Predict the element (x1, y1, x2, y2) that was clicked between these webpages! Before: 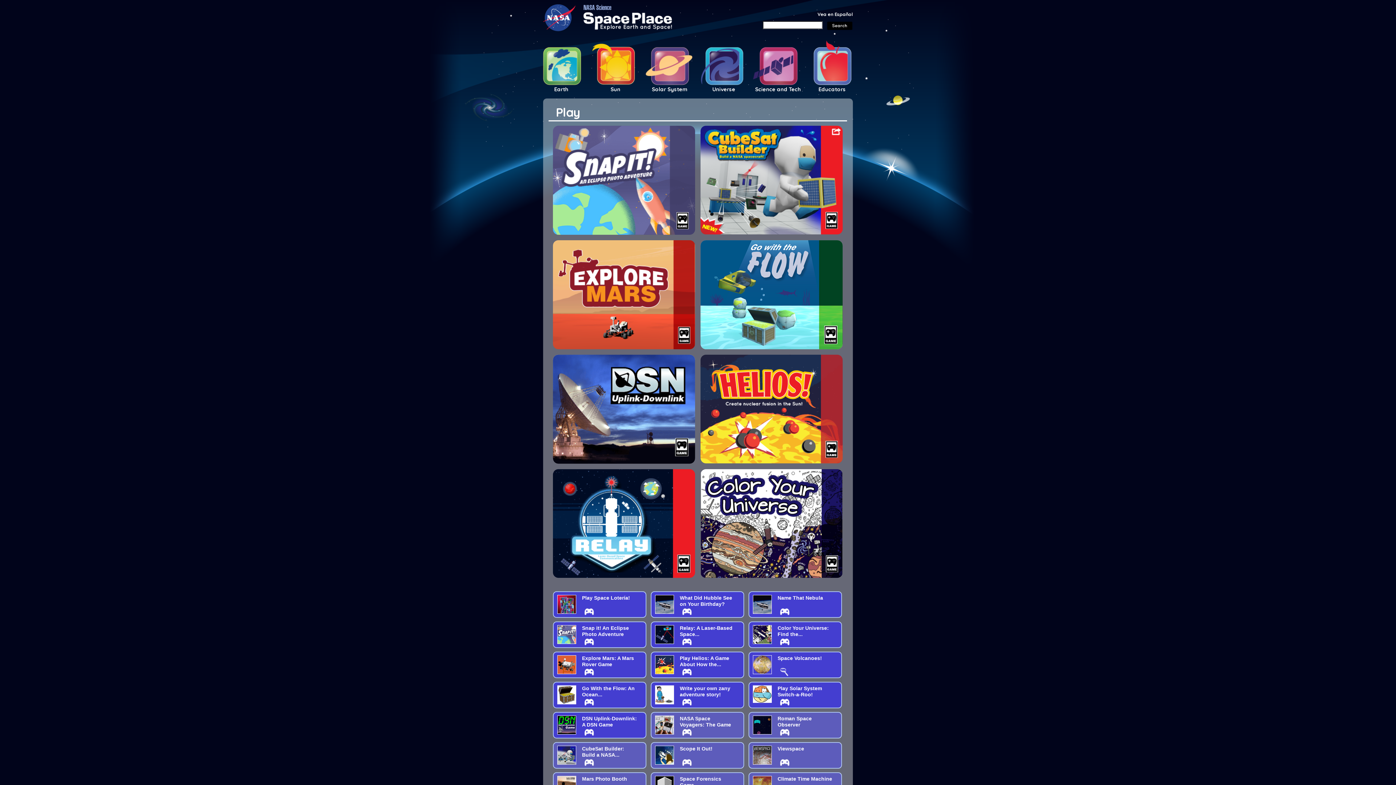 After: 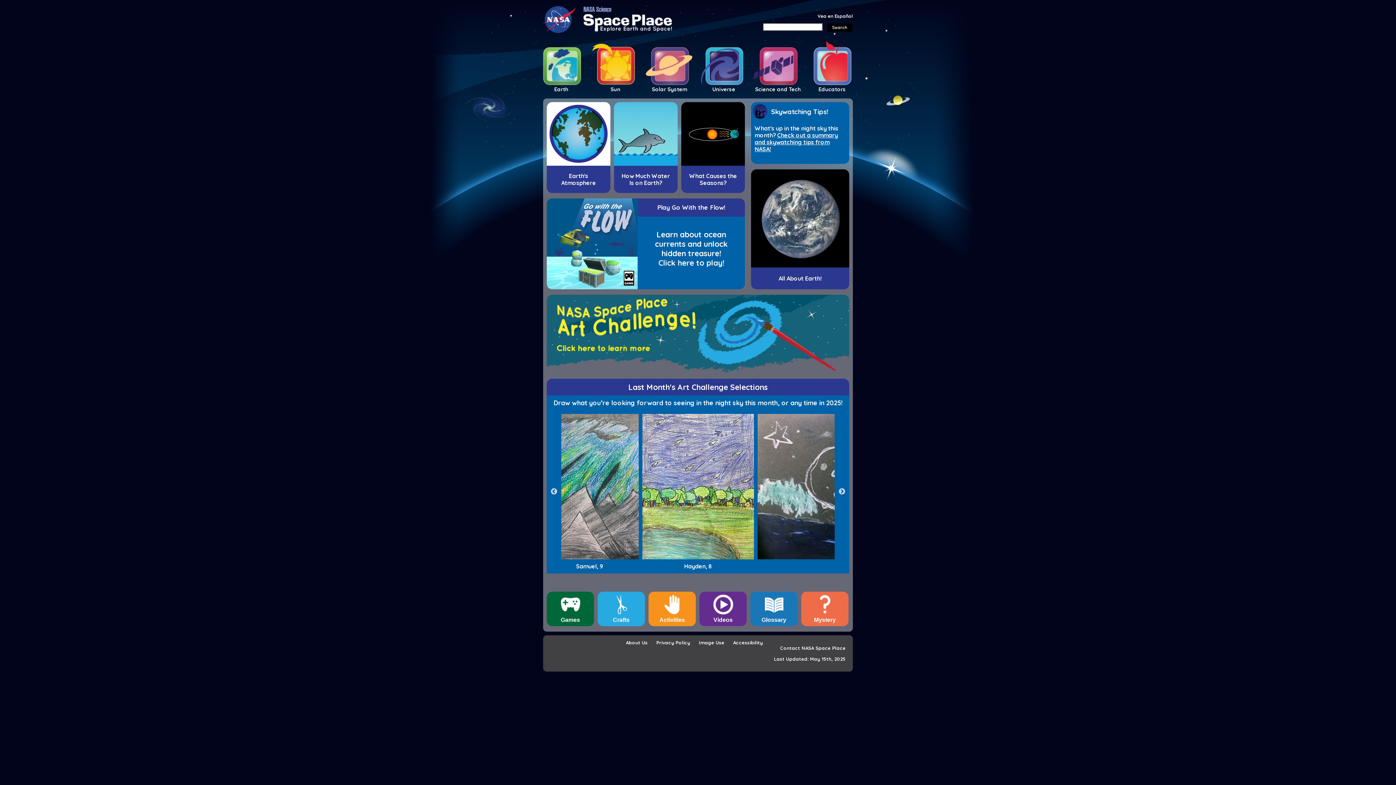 Action: bbox: (575, 12, 674, 30)